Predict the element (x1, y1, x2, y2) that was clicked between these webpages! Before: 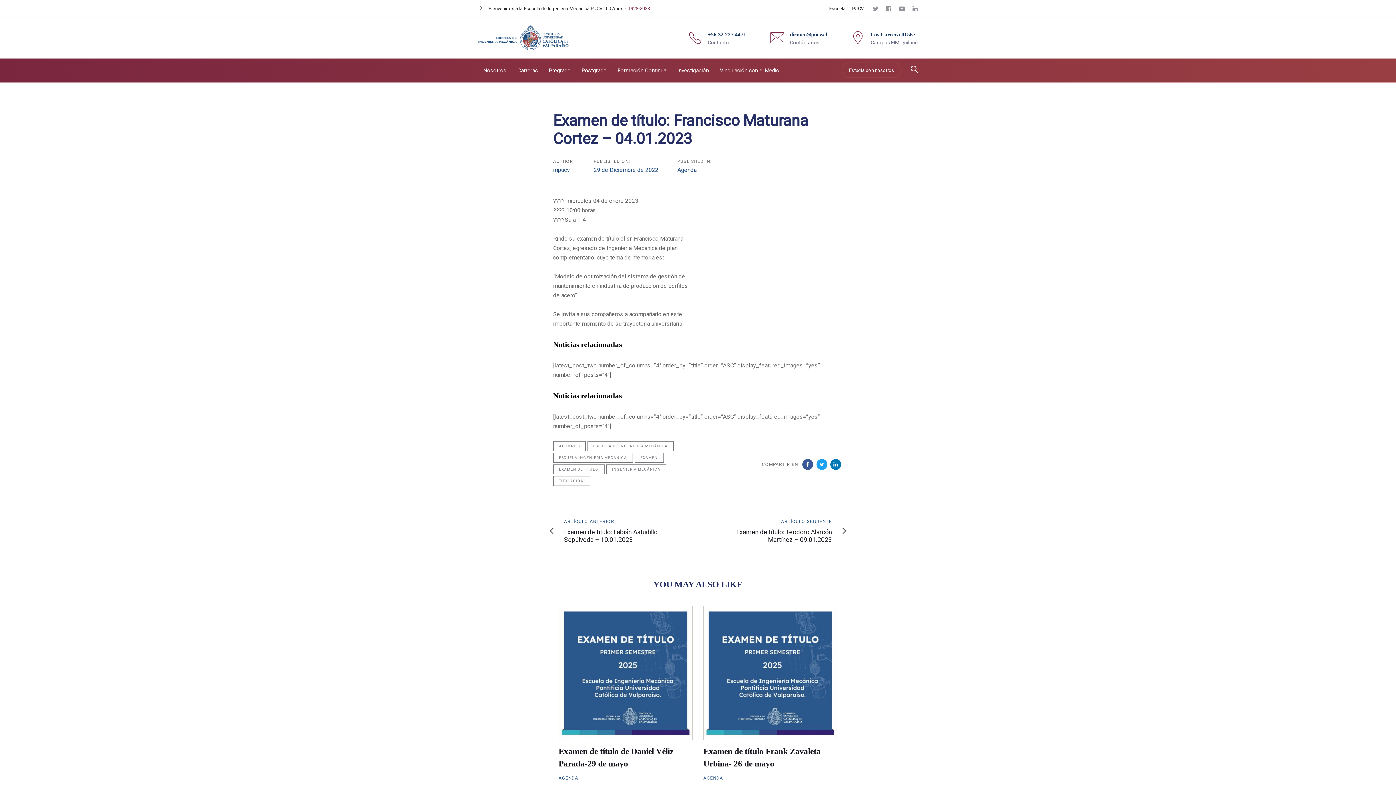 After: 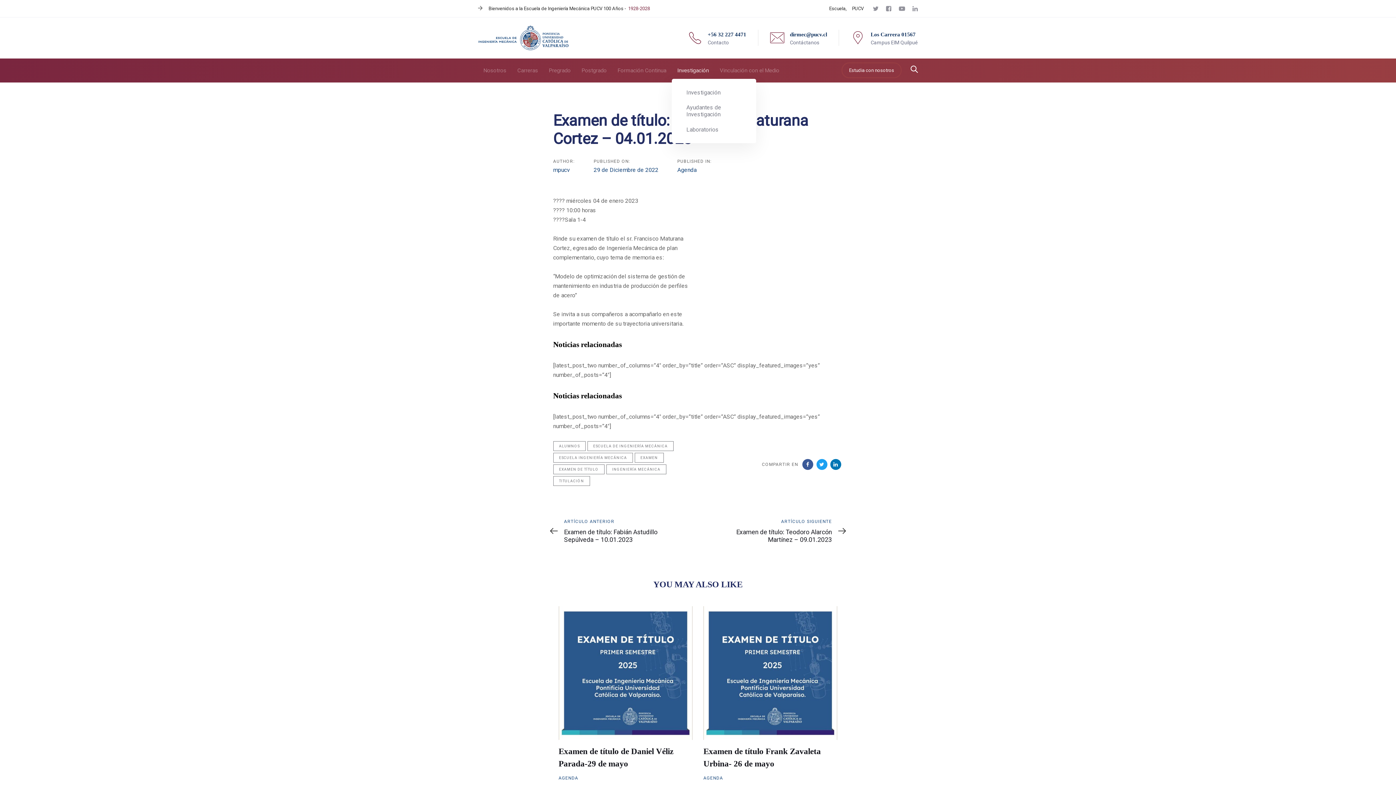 Action: bbox: (672, 62, 714, 78) label: Investigación